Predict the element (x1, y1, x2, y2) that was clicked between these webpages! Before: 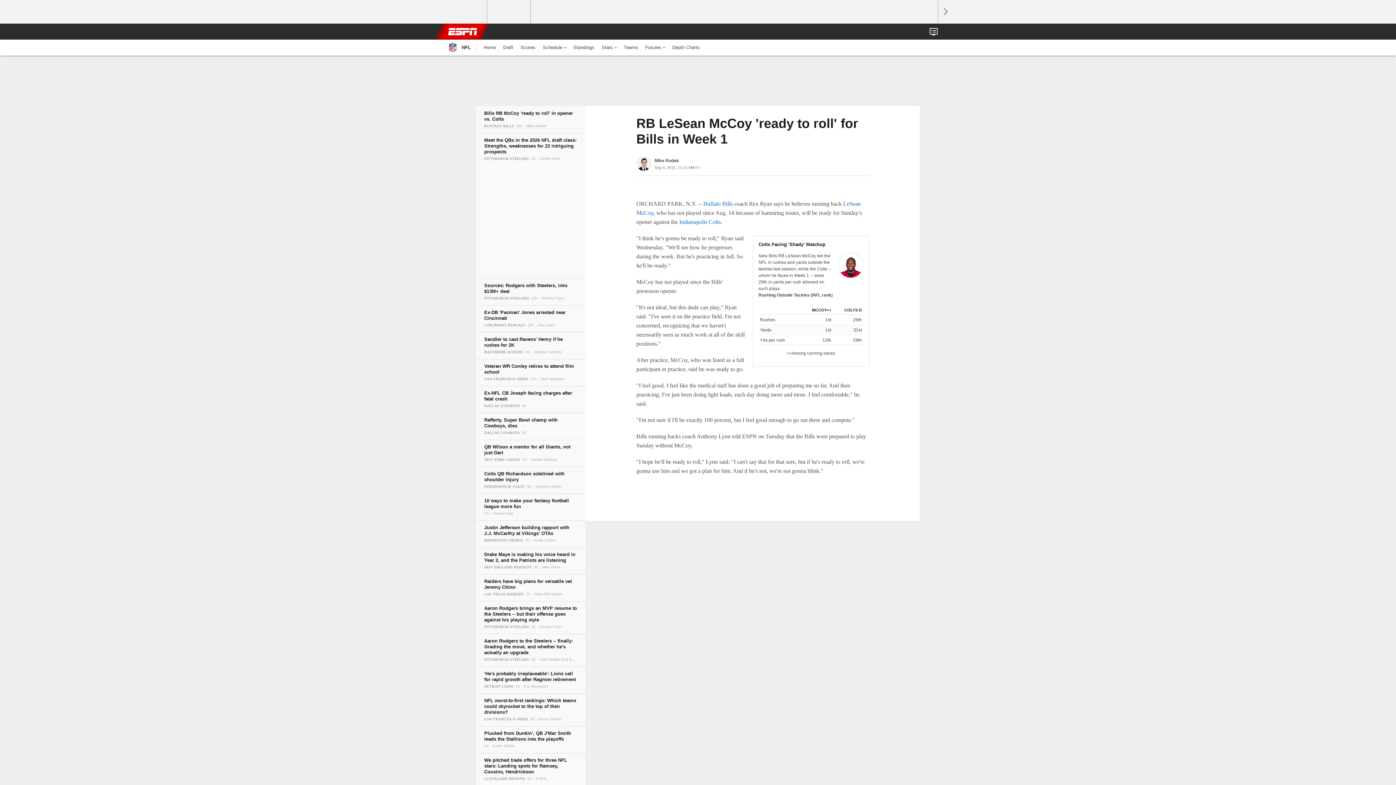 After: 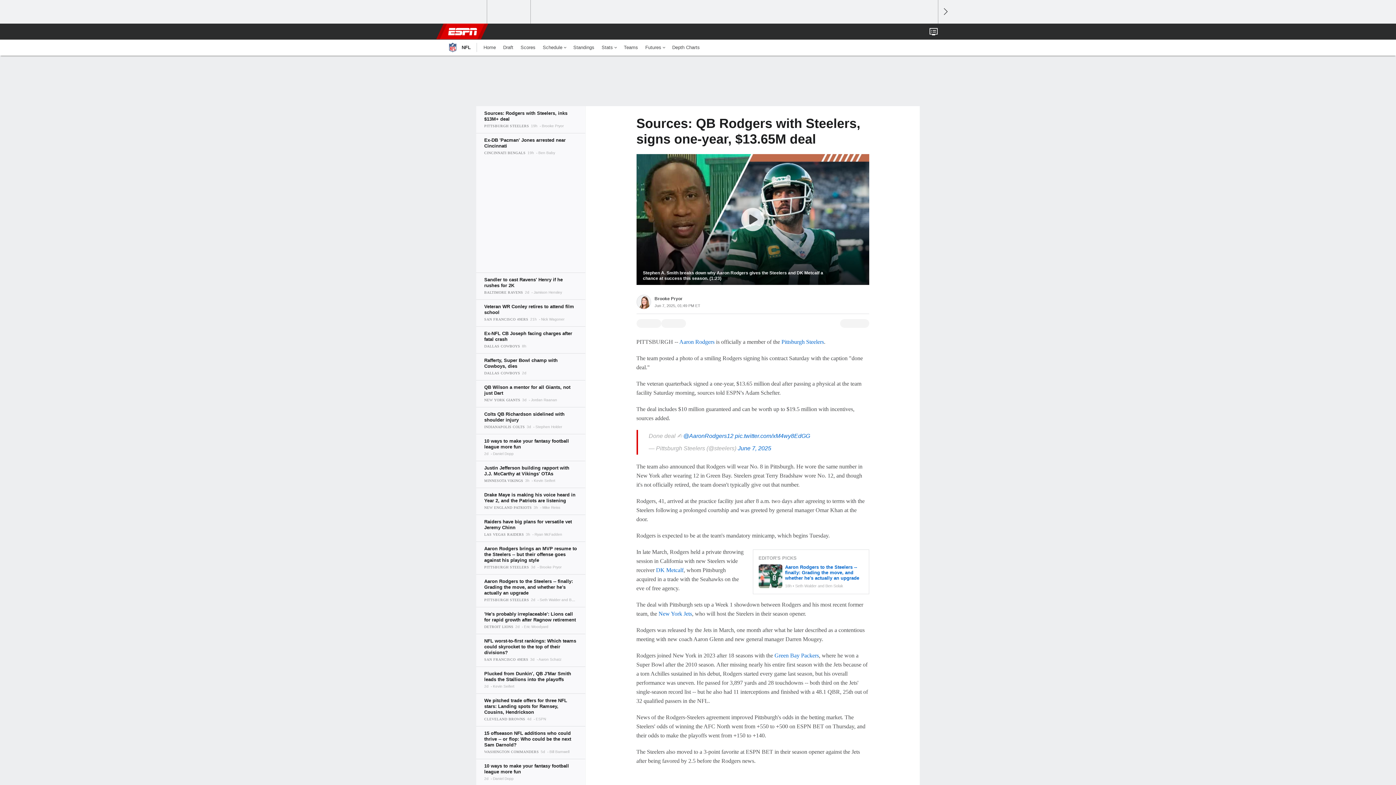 Action: bbox: (476, 278, 585, 305)